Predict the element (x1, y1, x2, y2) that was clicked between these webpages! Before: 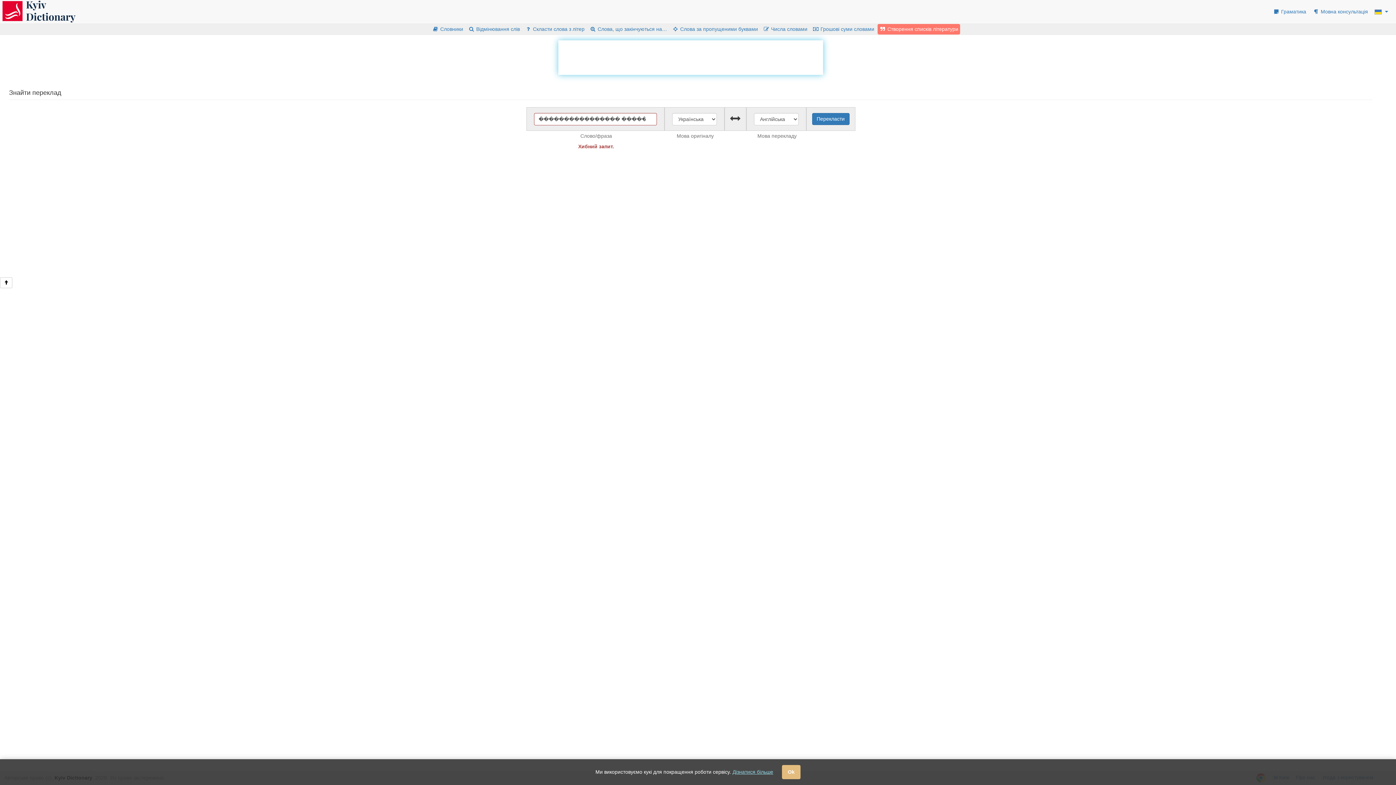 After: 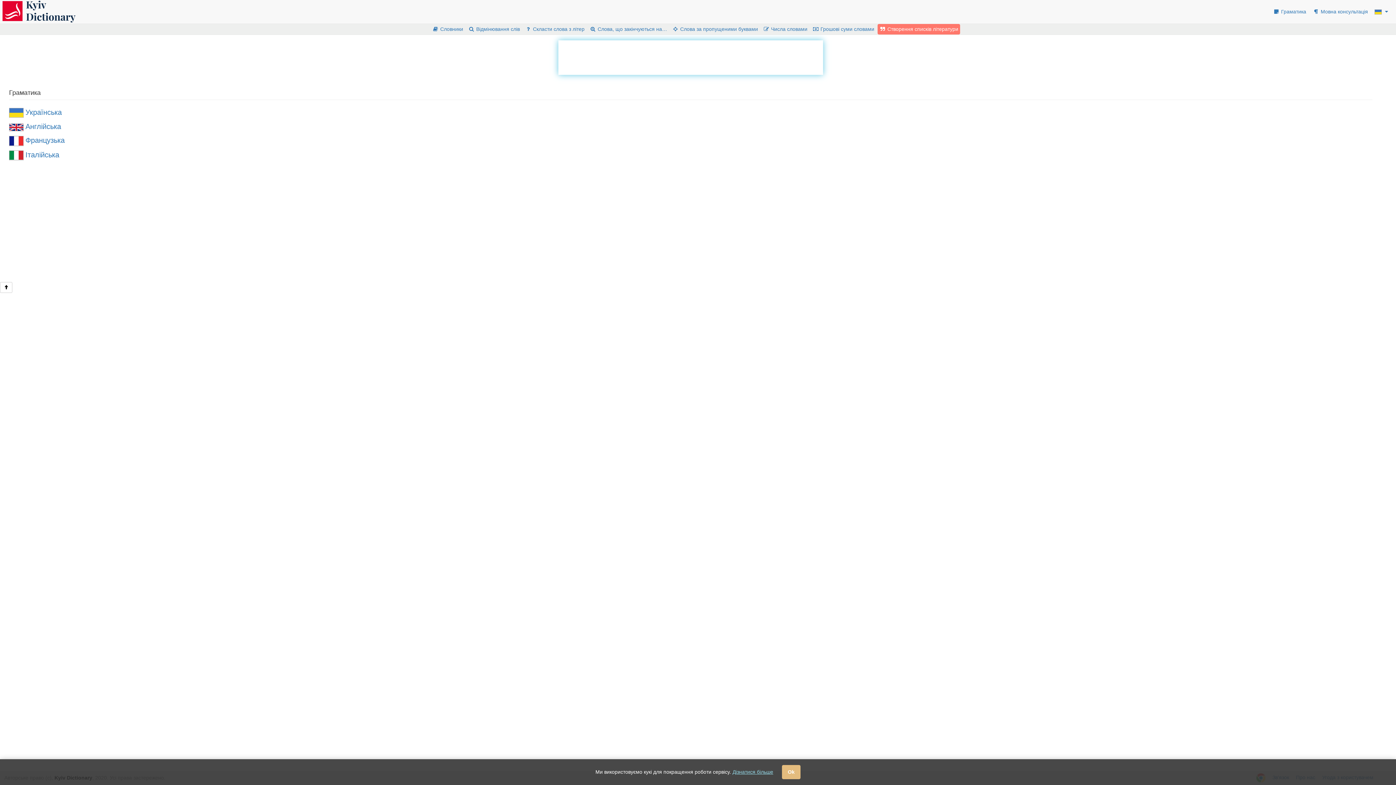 Action: bbox: (1270, 0, 1309, 23) label:  Граматика